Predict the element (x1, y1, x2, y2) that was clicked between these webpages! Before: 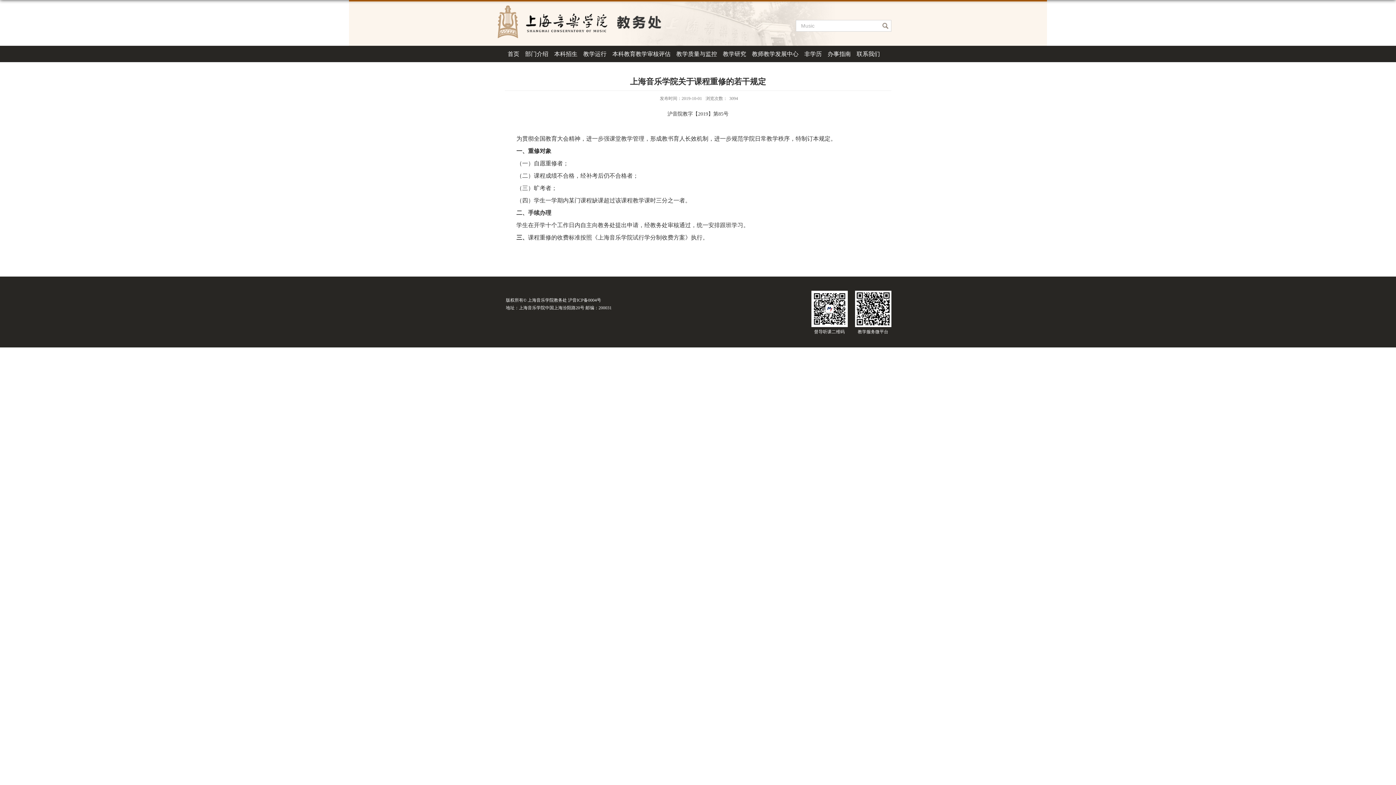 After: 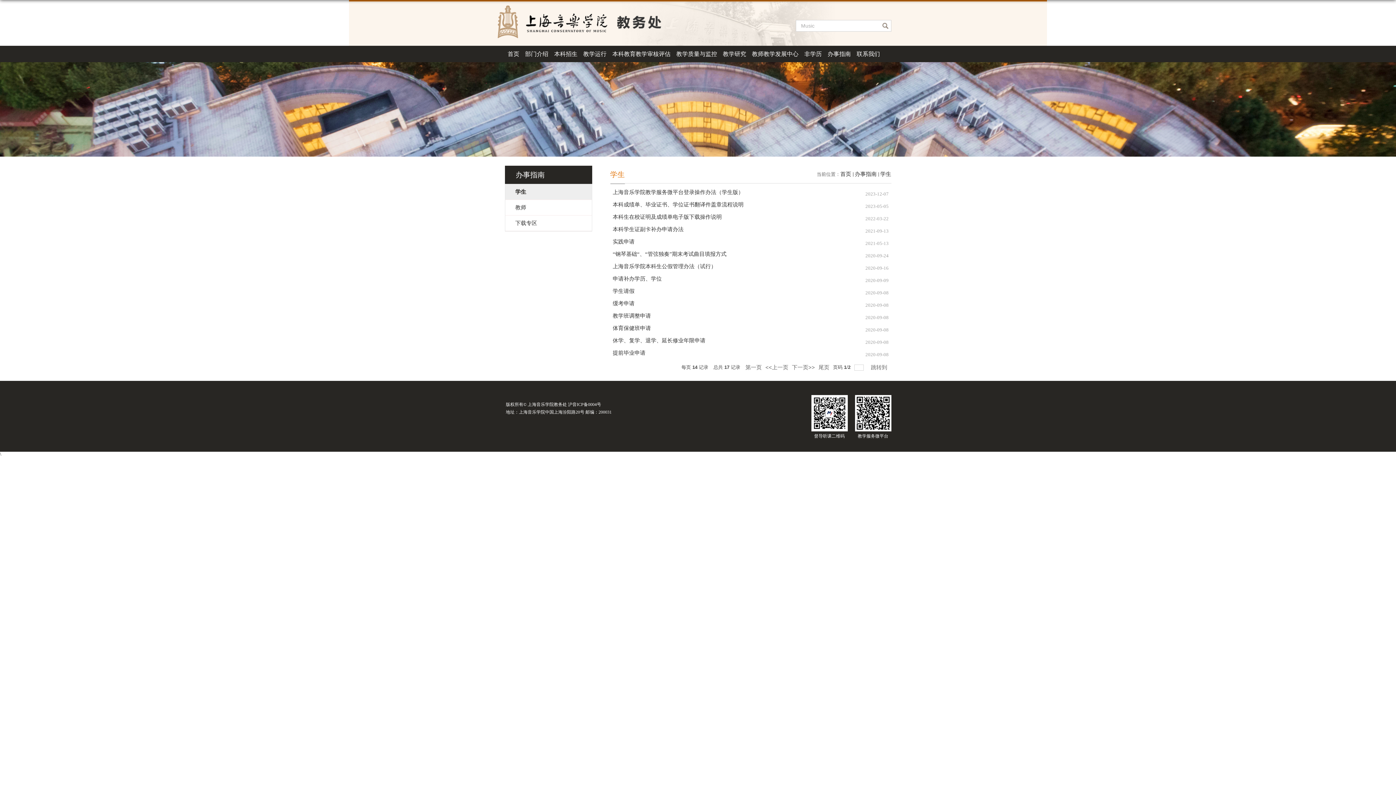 Action: bbox: (824, 45, 854, 62) label: 办事指南